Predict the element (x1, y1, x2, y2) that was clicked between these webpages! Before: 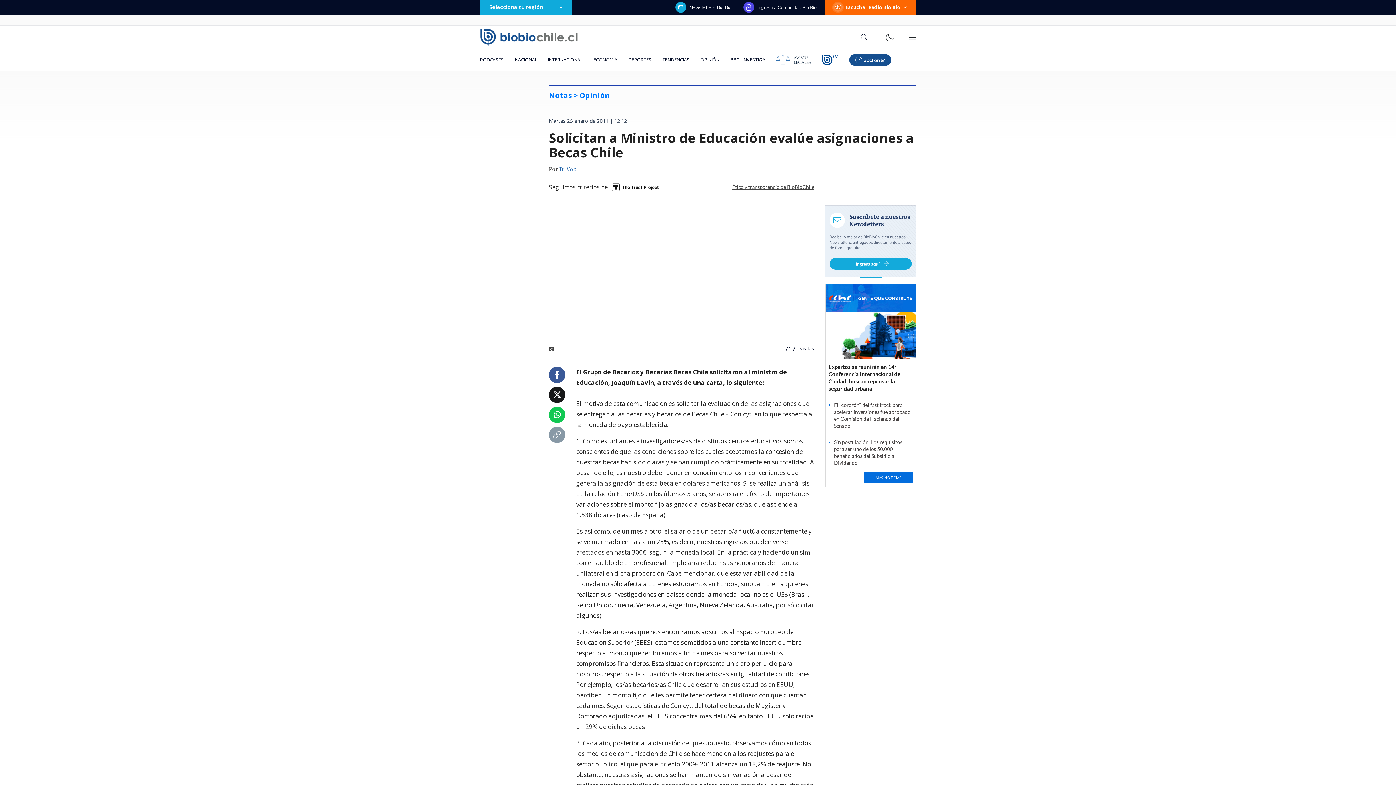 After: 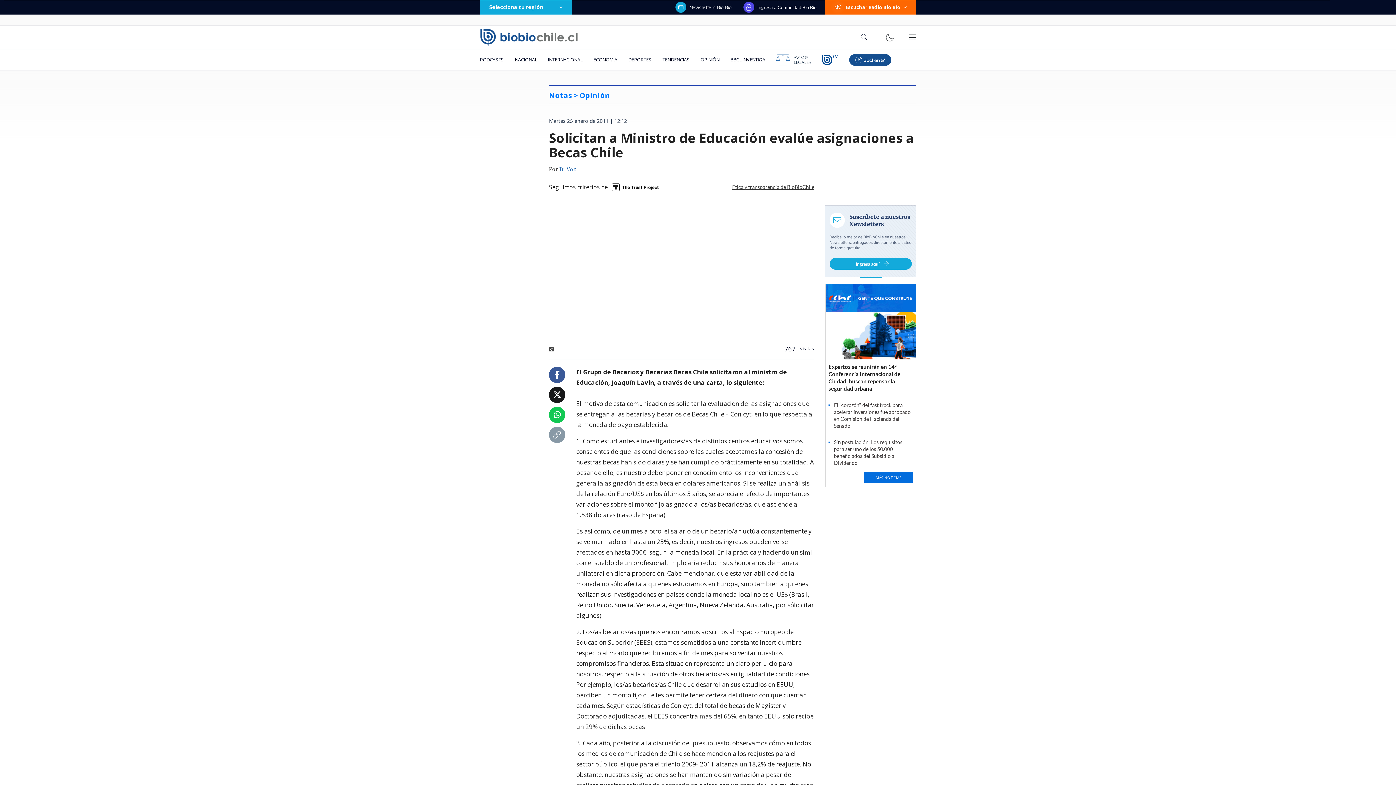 Action: bbox: (553, 391, 561, 399)